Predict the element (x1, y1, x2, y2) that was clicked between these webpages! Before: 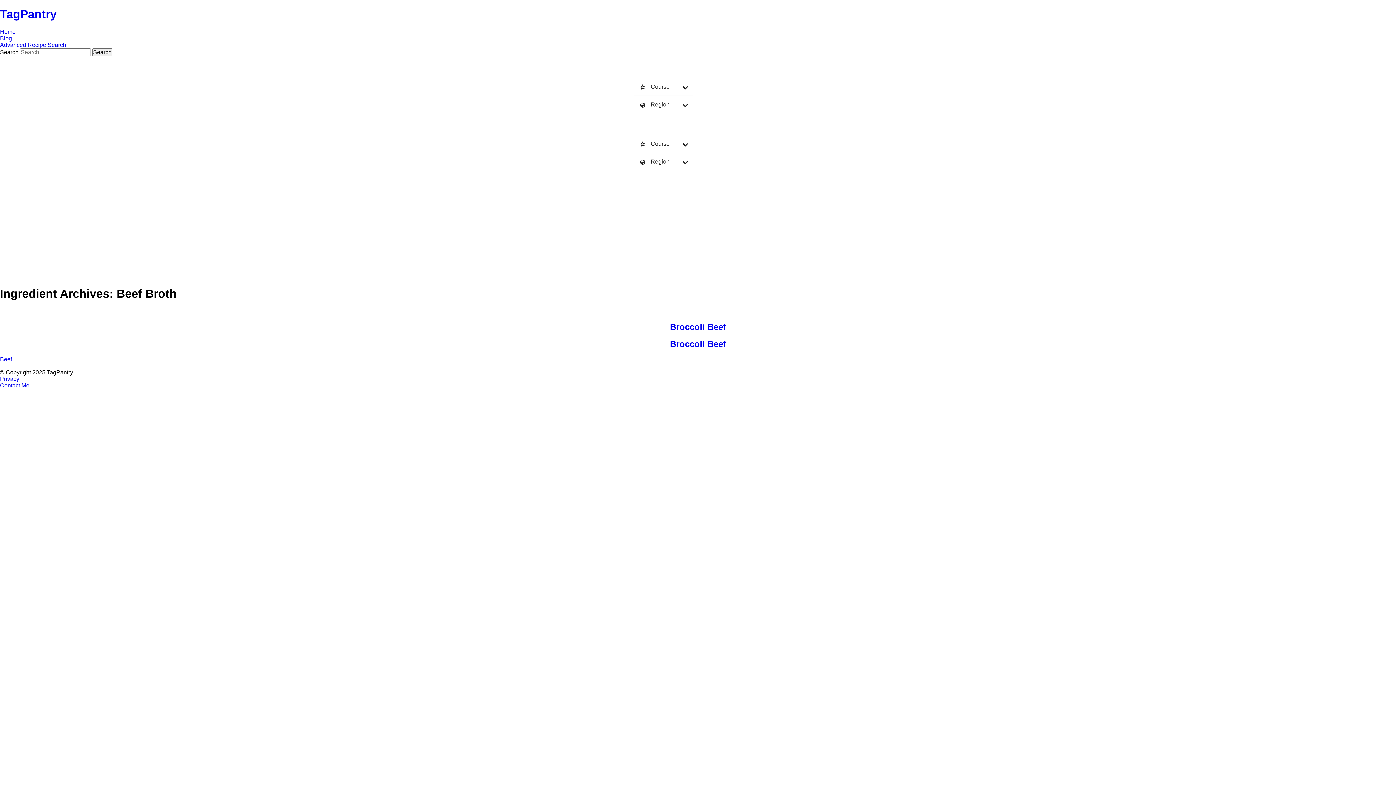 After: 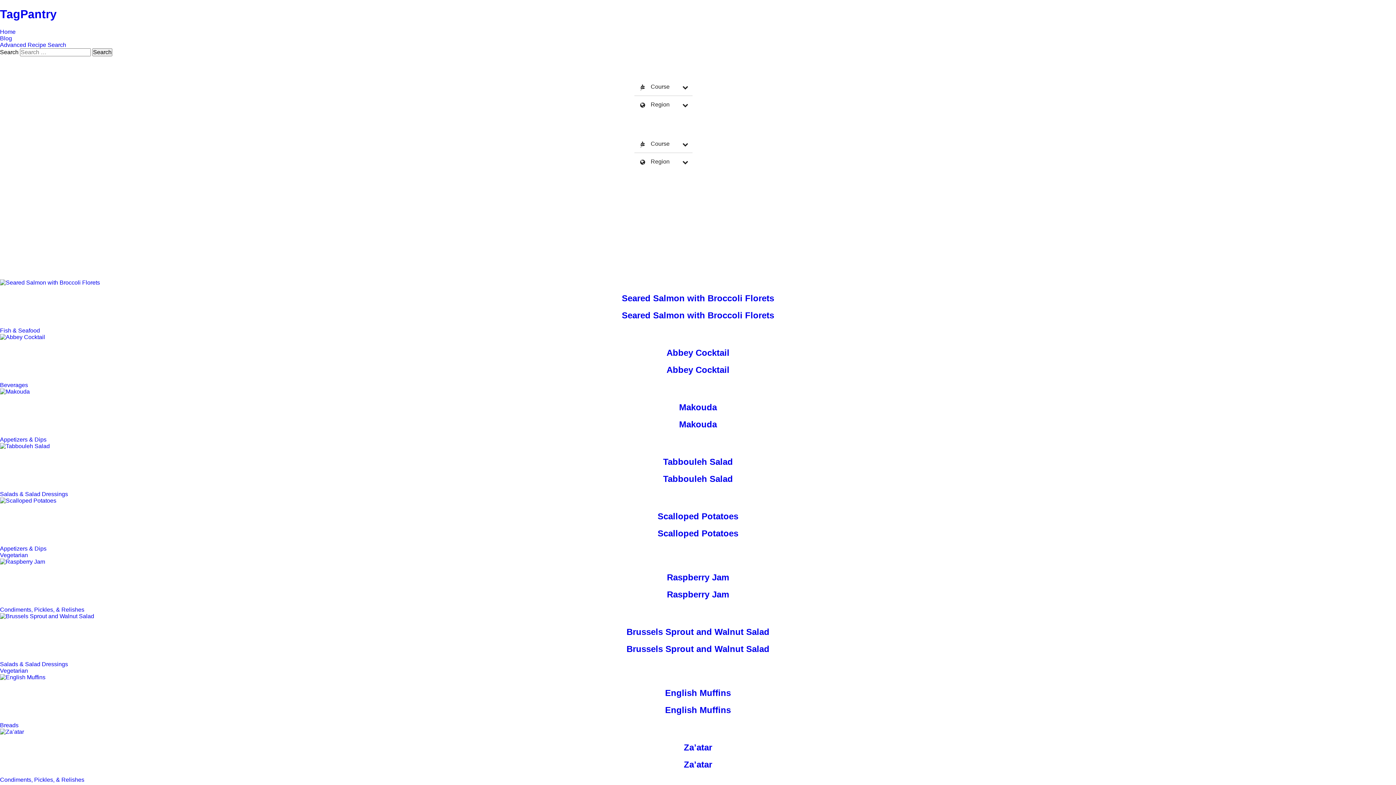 Action: label: TagPantry bbox: (0, 7, 56, 20)